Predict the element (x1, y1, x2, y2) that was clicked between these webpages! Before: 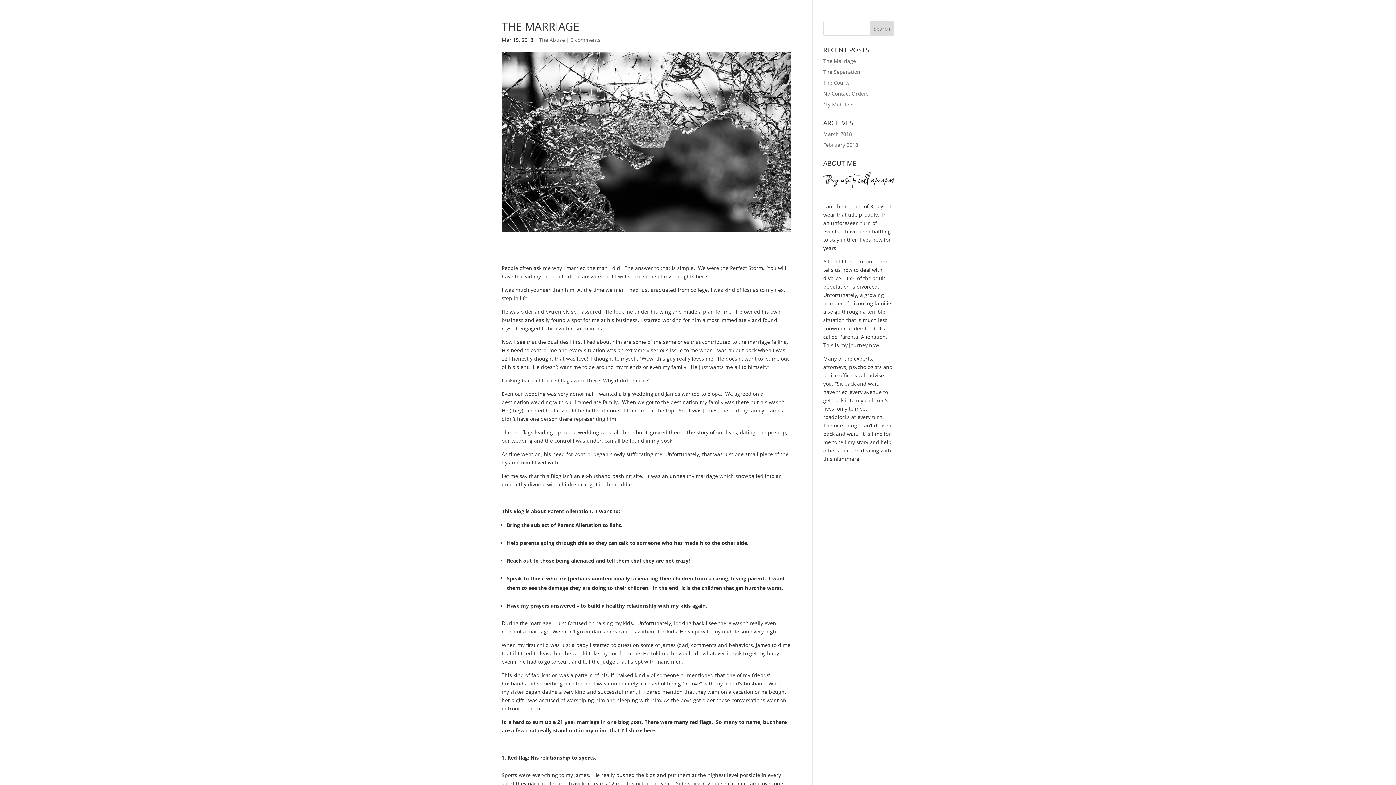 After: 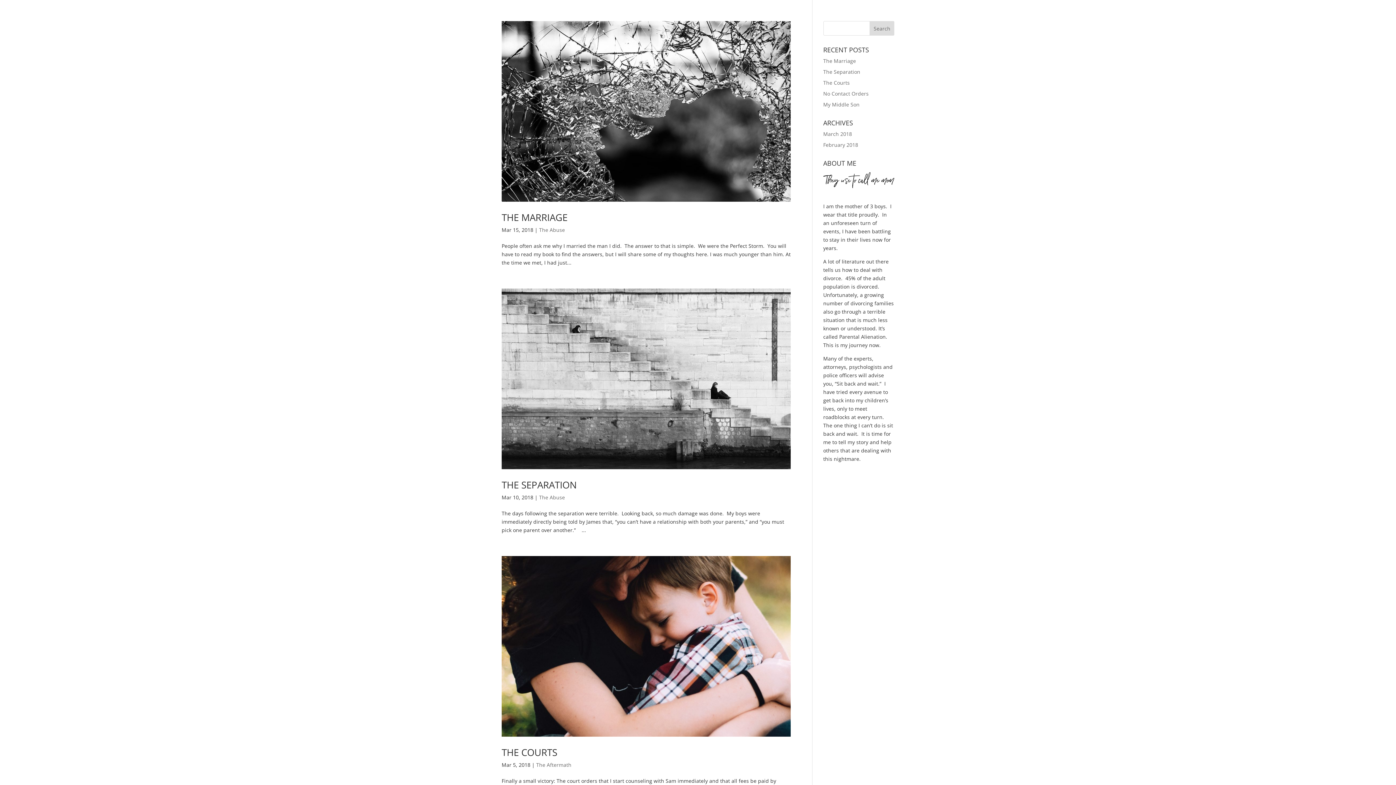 Action: label: March 2018 bbox: (823, 130, 852, 137)